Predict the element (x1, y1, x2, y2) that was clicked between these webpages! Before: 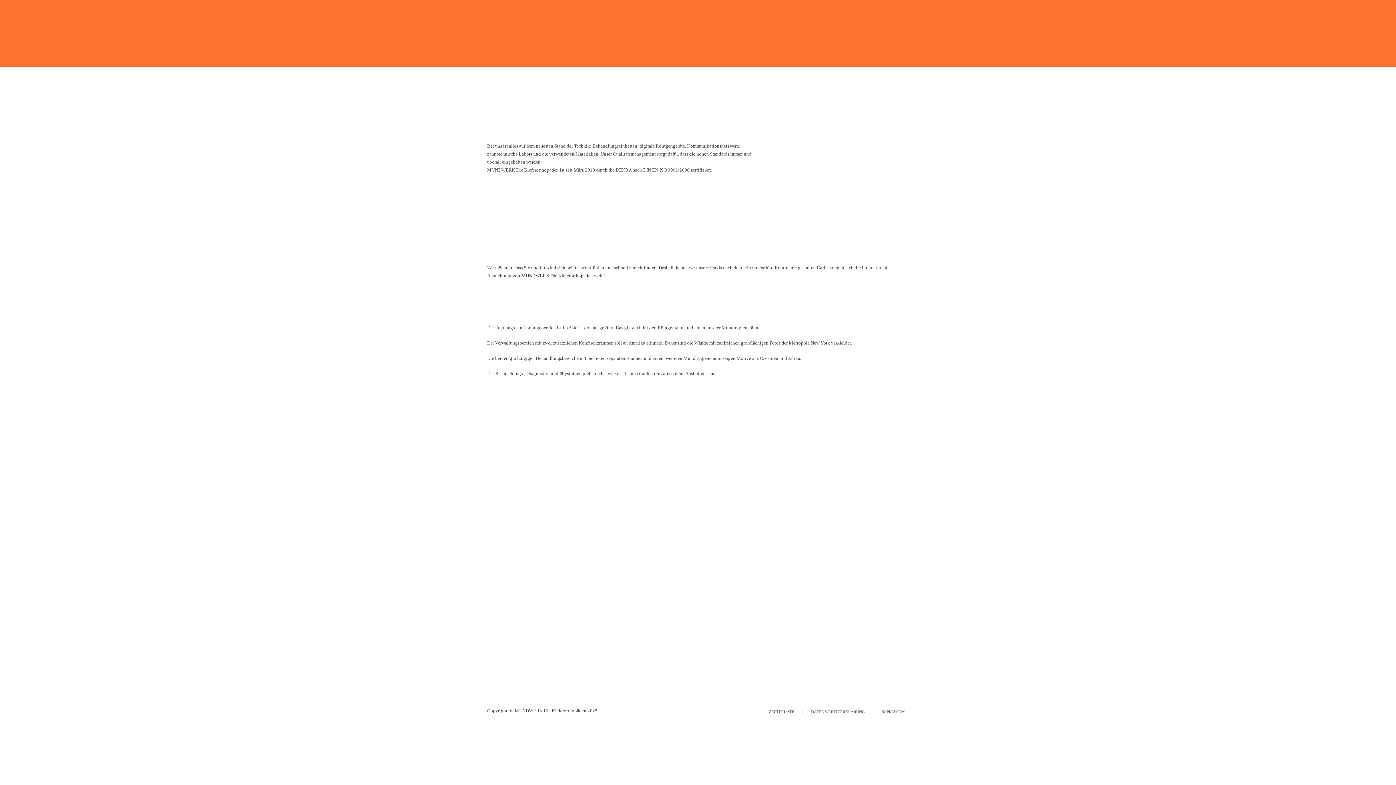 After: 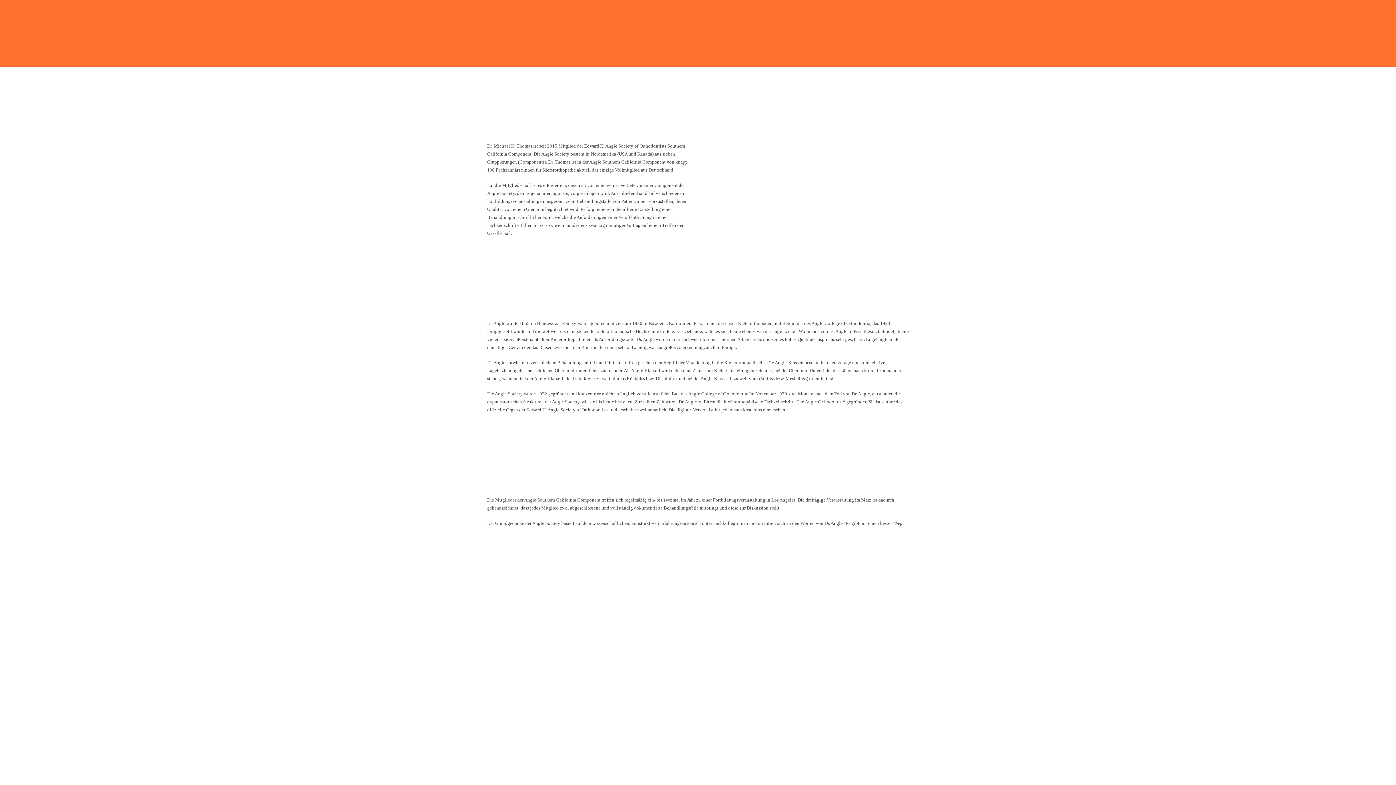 Action: bbox: (604, 523, 632, 529) label: Angle Society